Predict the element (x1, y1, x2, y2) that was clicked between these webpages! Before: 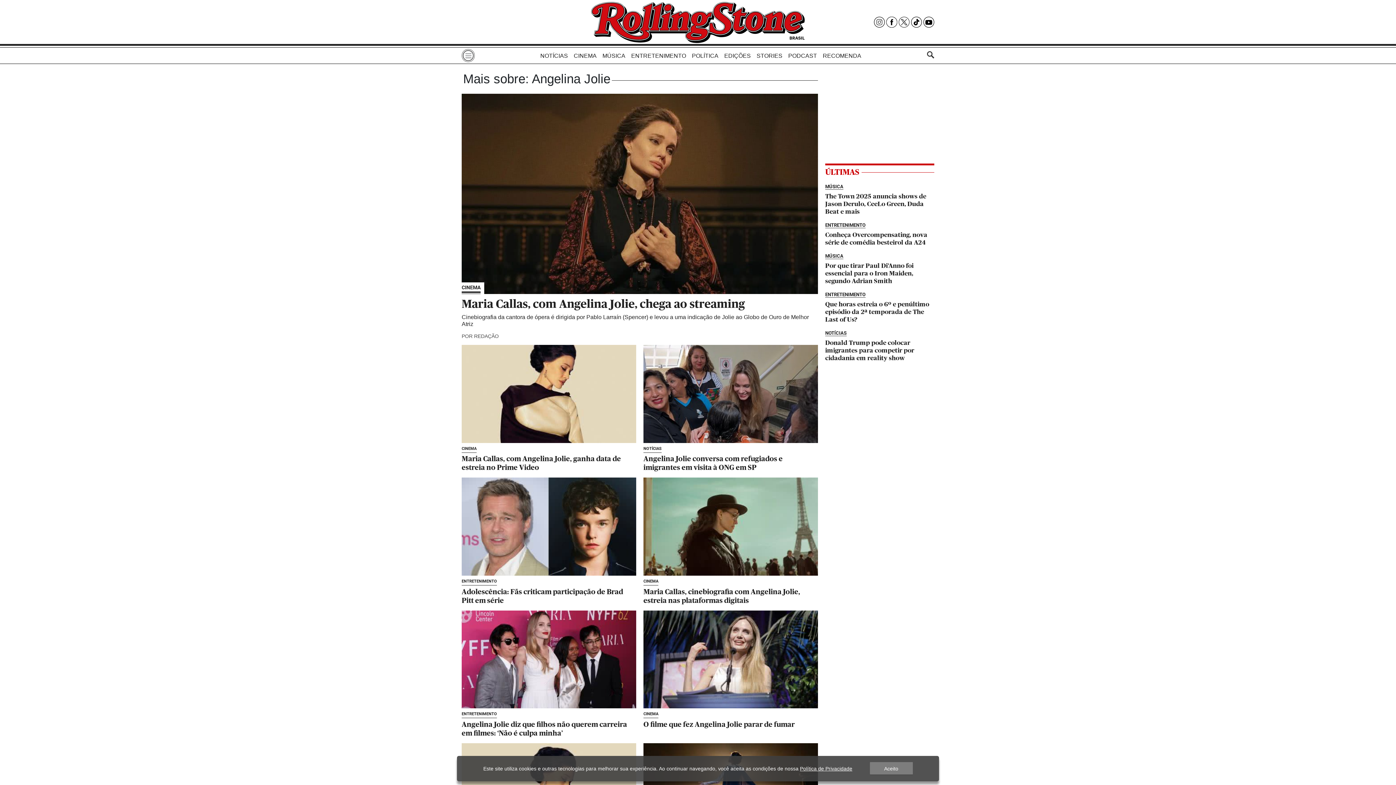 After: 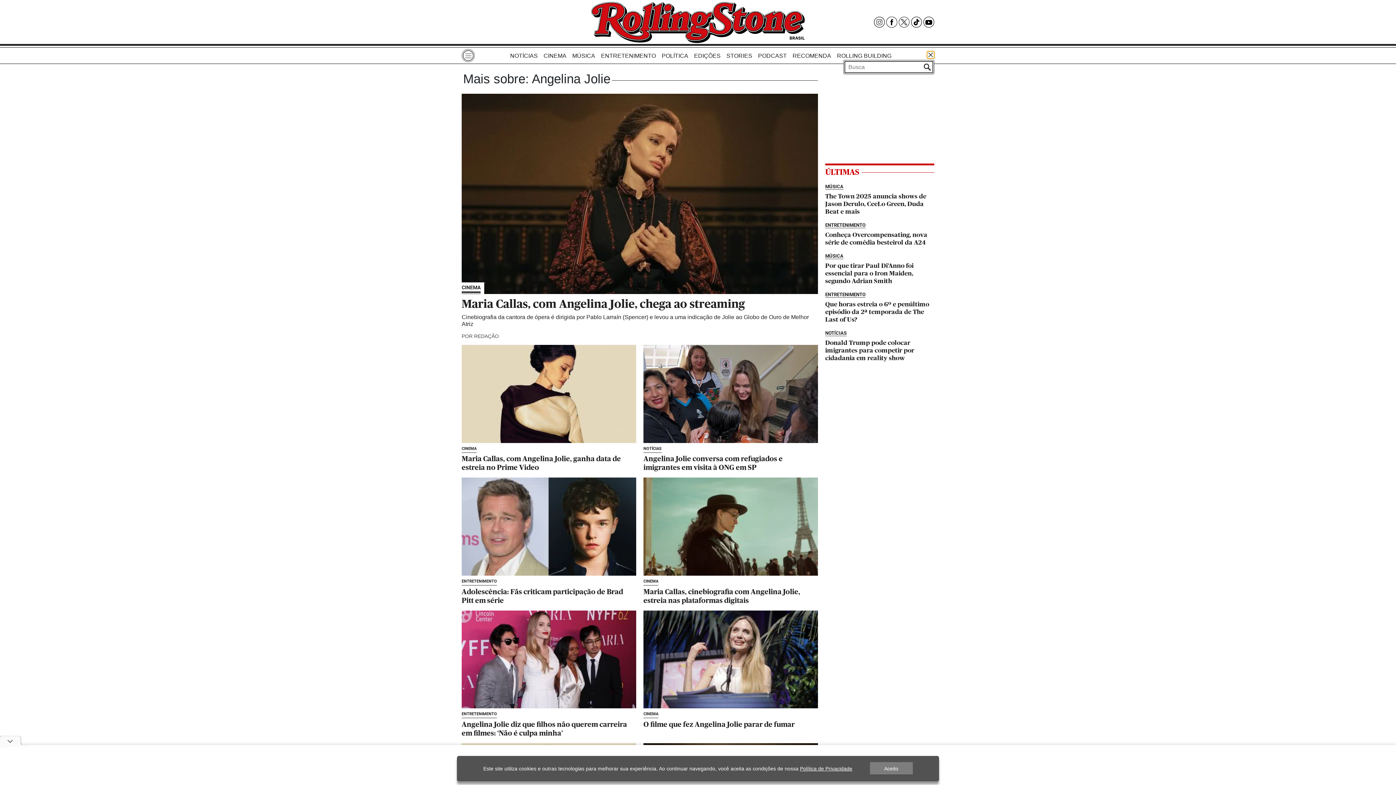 Action: bbox: (927, 51, 934, 58)